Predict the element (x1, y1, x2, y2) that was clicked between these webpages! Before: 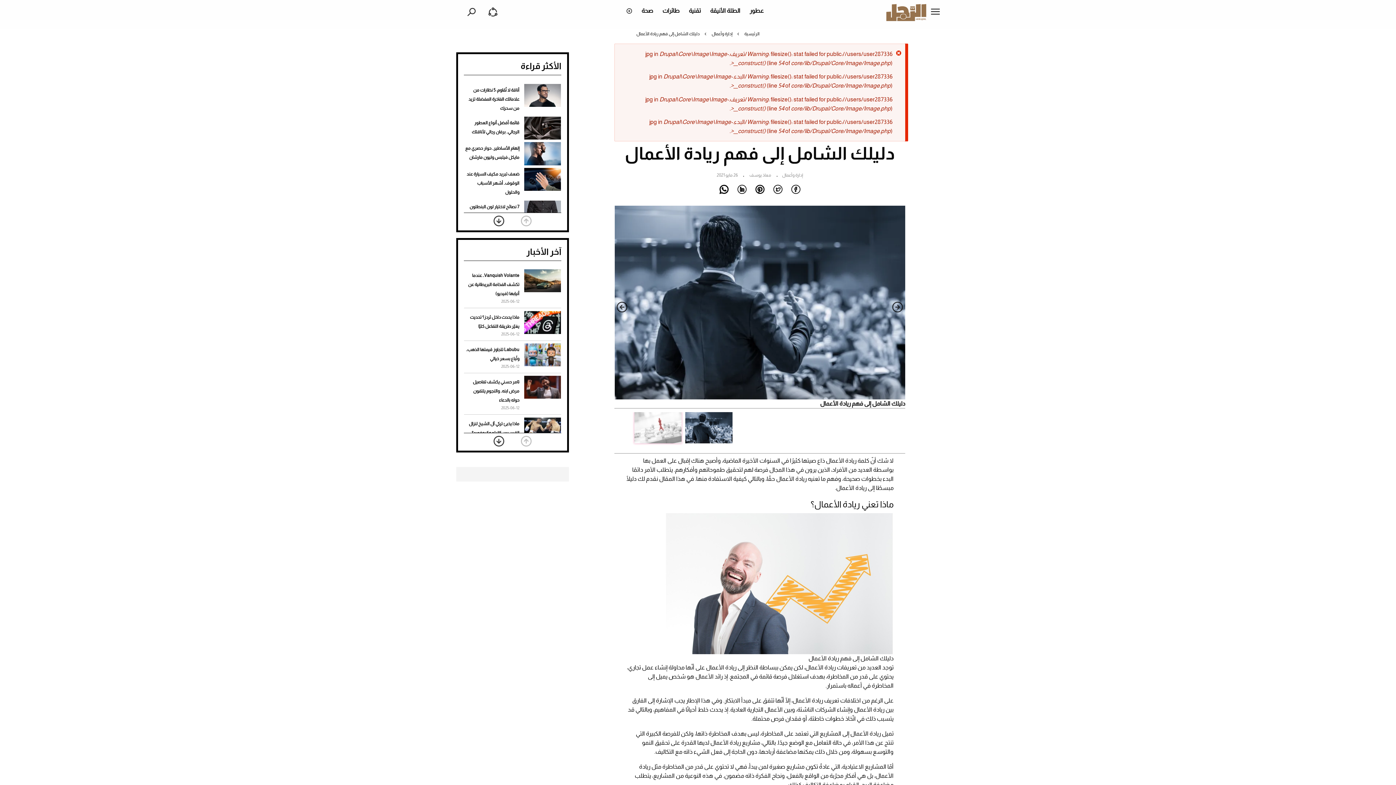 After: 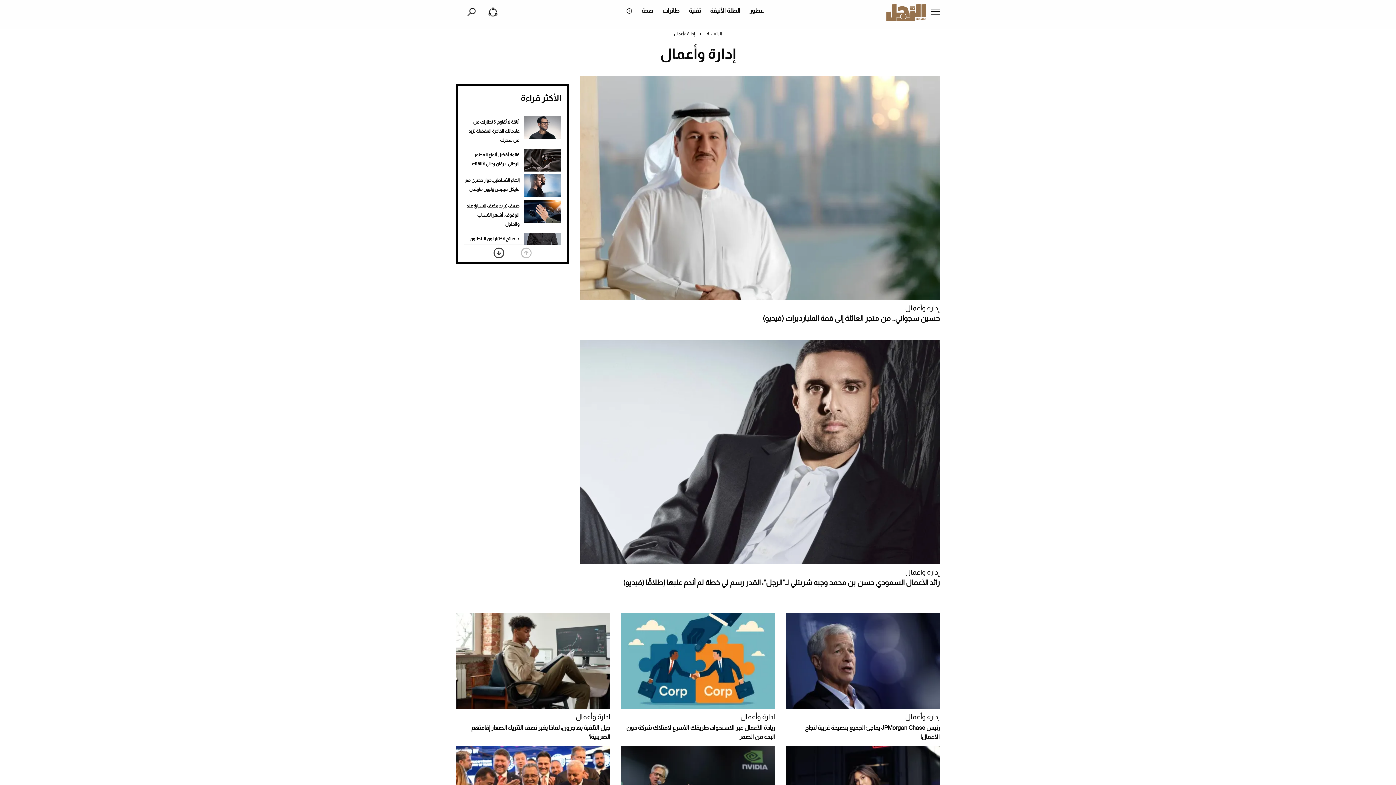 Action: label: إدارة وأعمال bbox: (782, 172, 803, 177)